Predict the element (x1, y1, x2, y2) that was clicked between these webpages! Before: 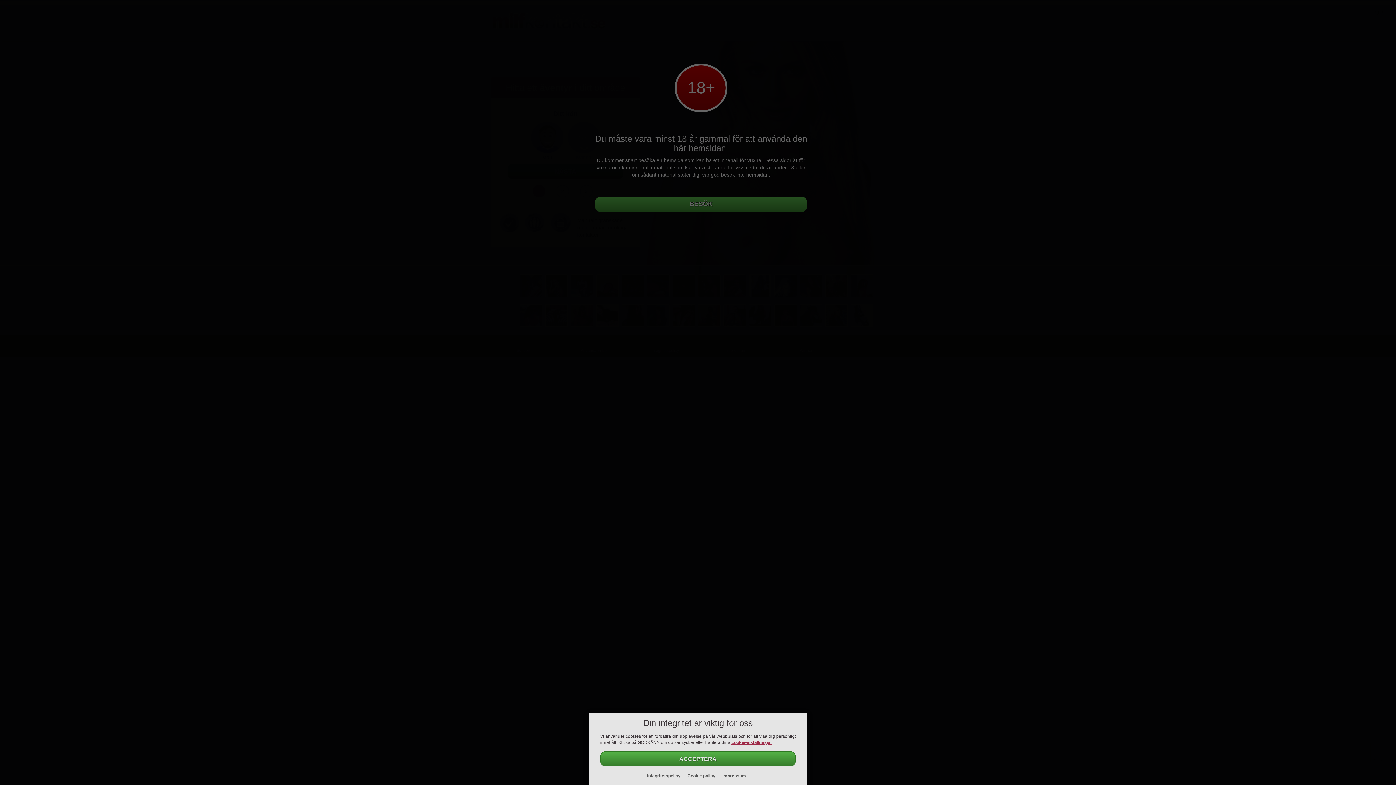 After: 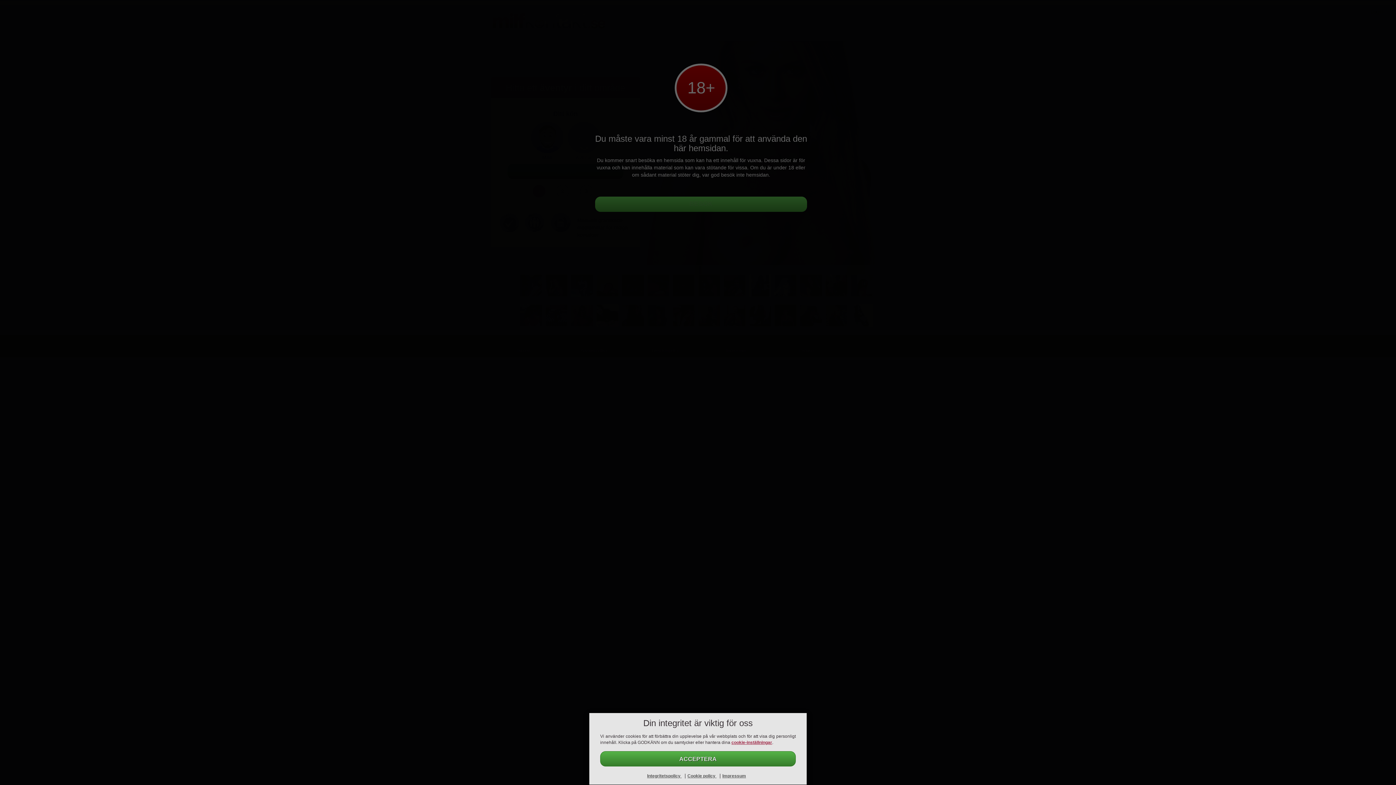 Action: label: Integritetspolicy  bbox: (647, 773, 681, 778)